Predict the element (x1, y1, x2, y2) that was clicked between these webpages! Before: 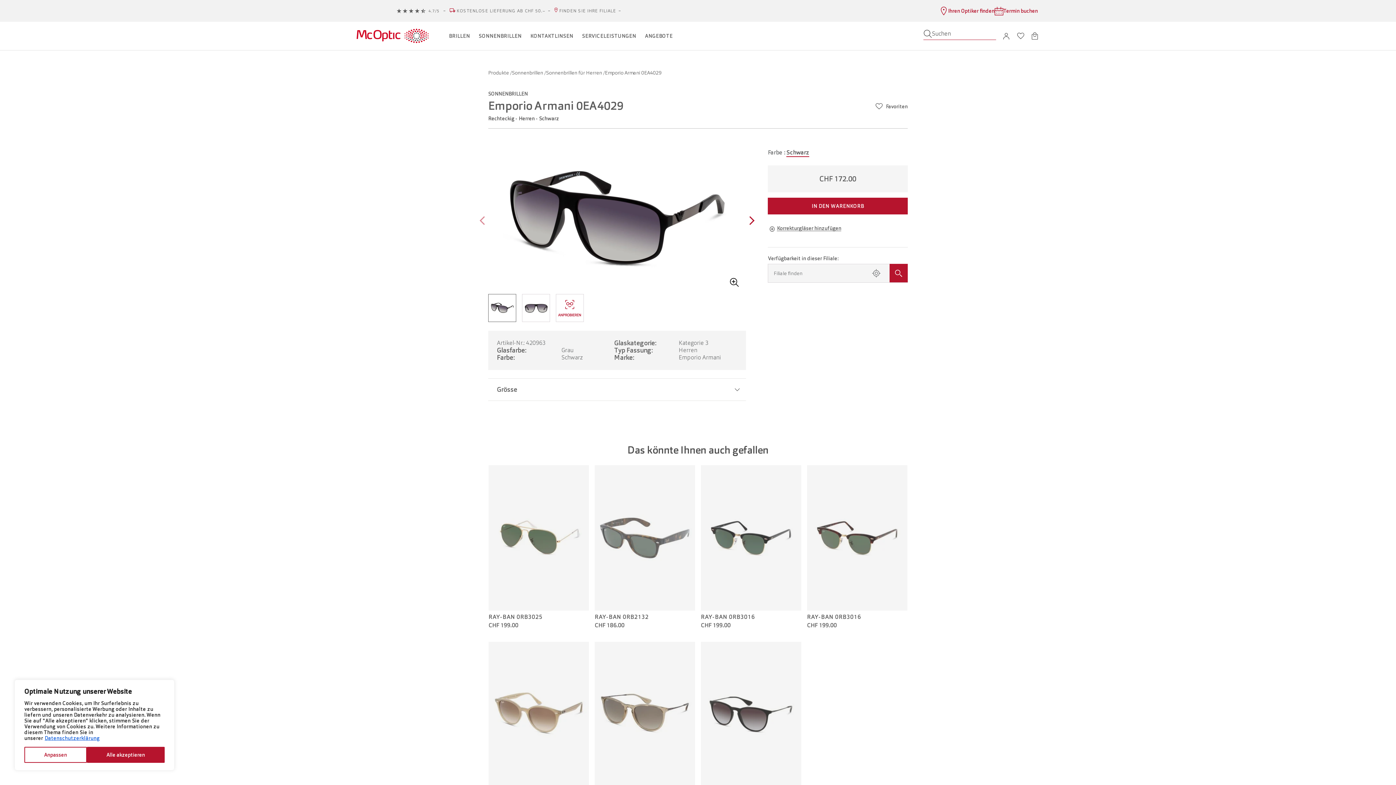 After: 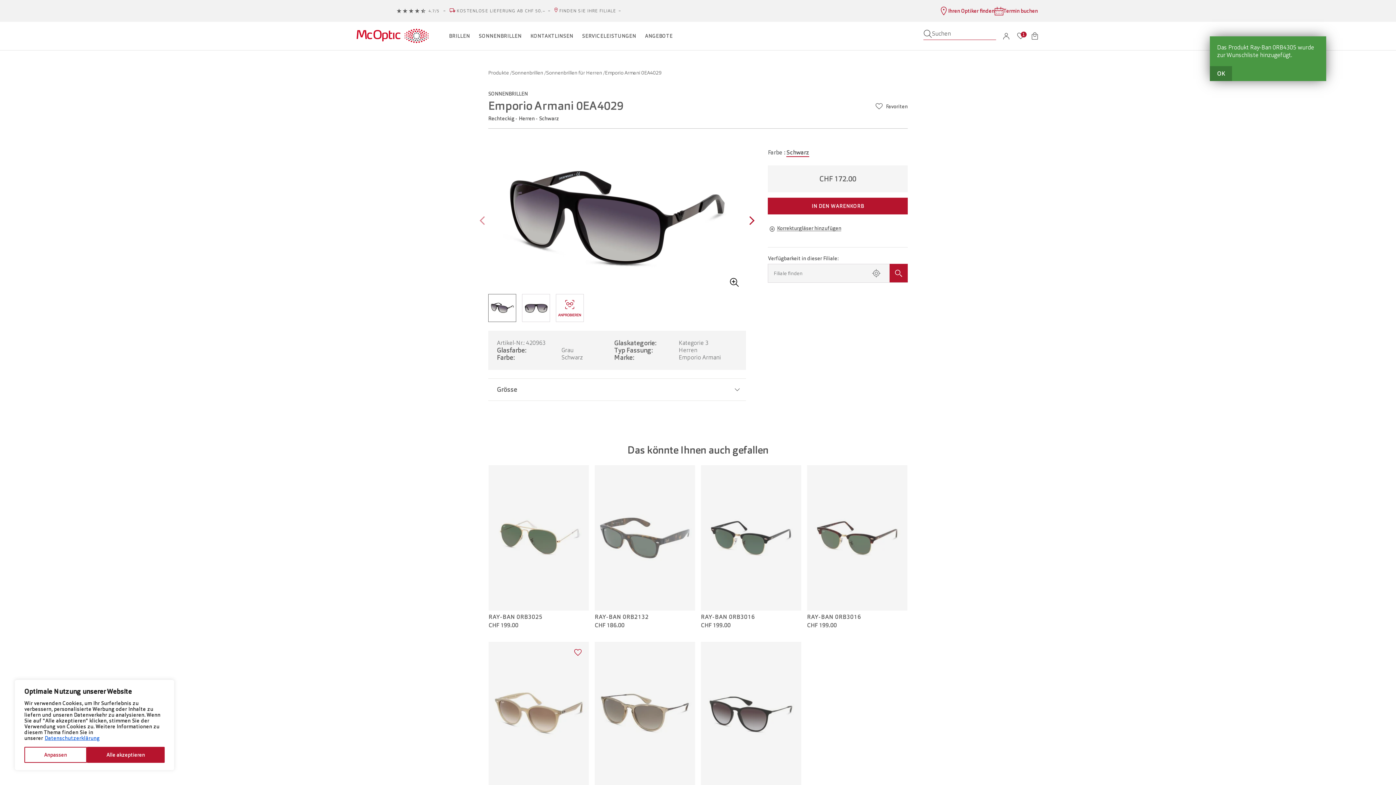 Action: bbox: (574, 645, 581, 656)